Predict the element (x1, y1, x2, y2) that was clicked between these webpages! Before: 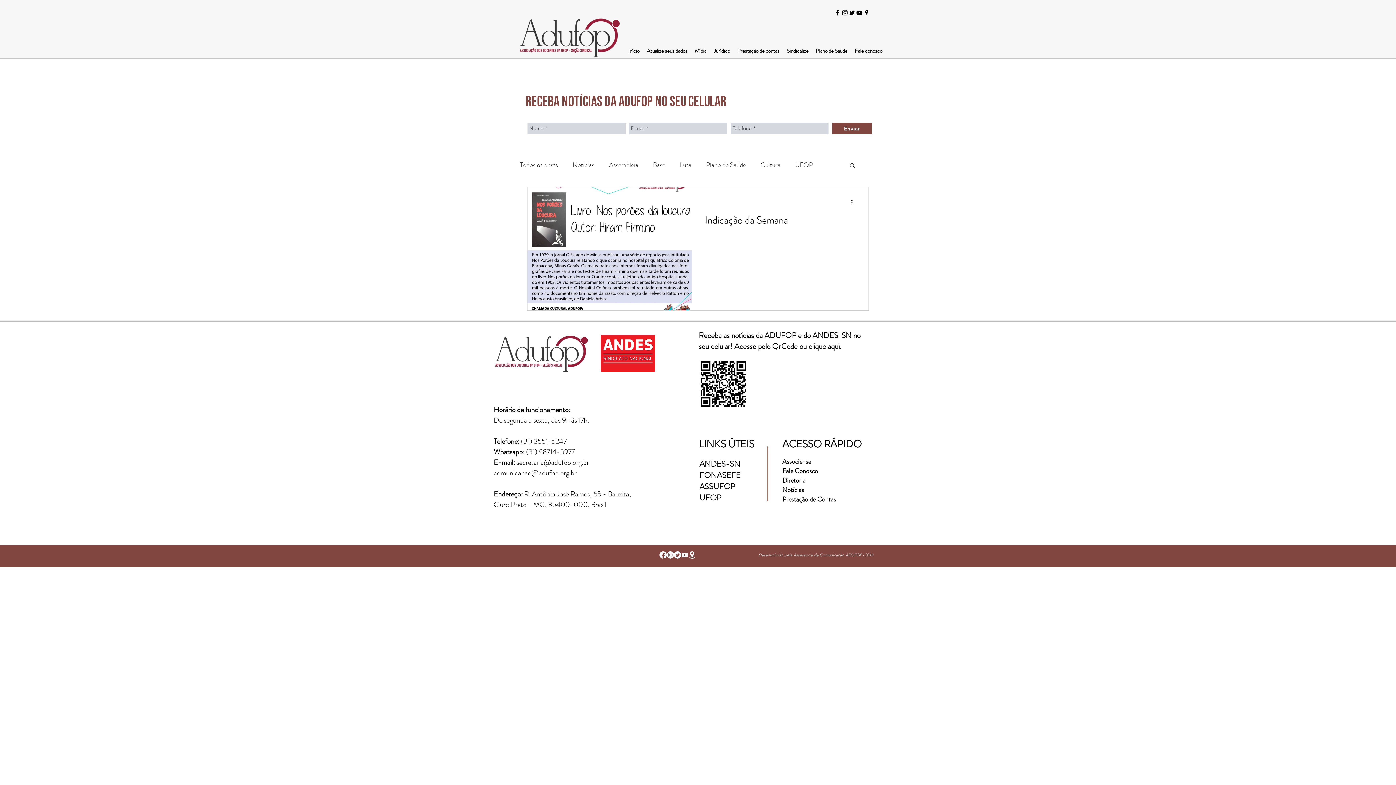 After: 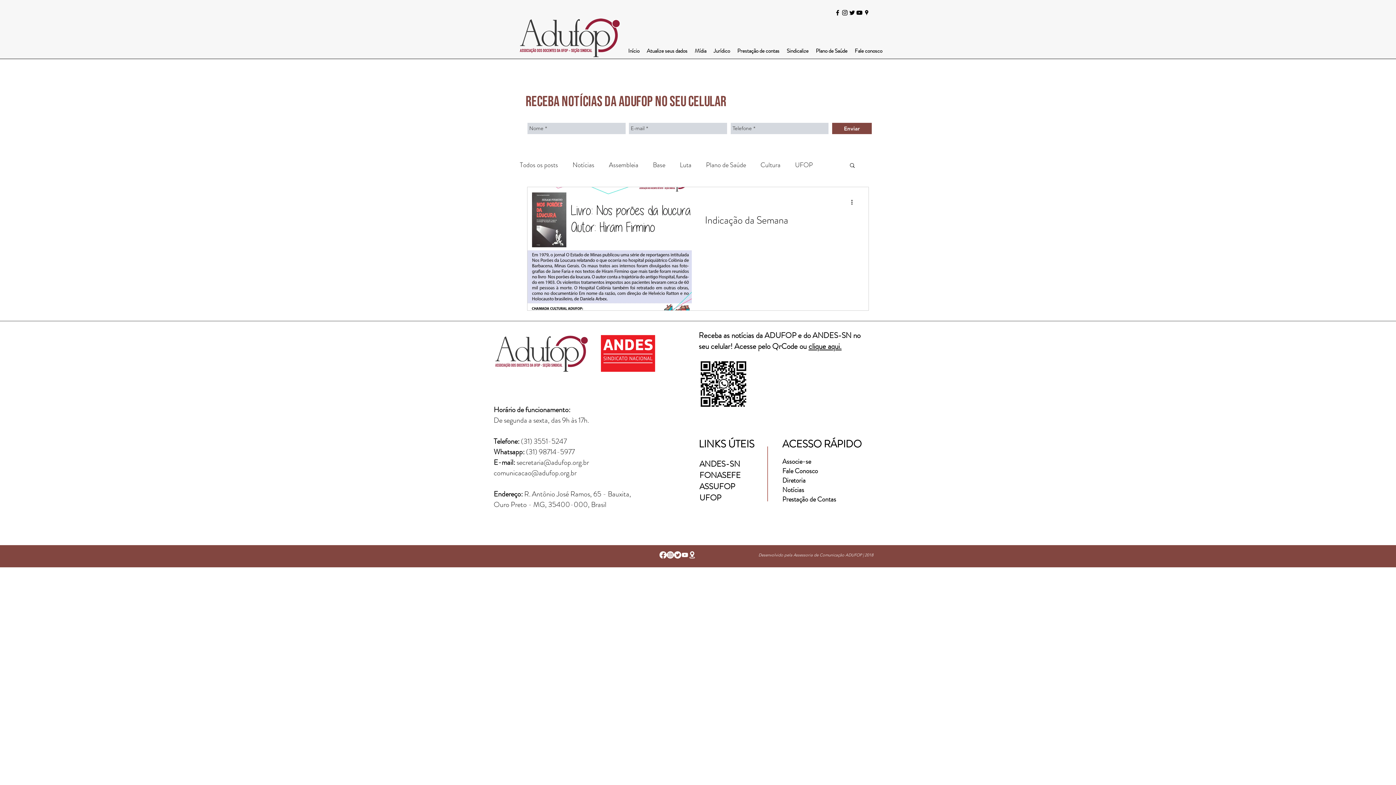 Action: bbox: (516, 457, 589, 467) label: secretaria@adufop.org.br